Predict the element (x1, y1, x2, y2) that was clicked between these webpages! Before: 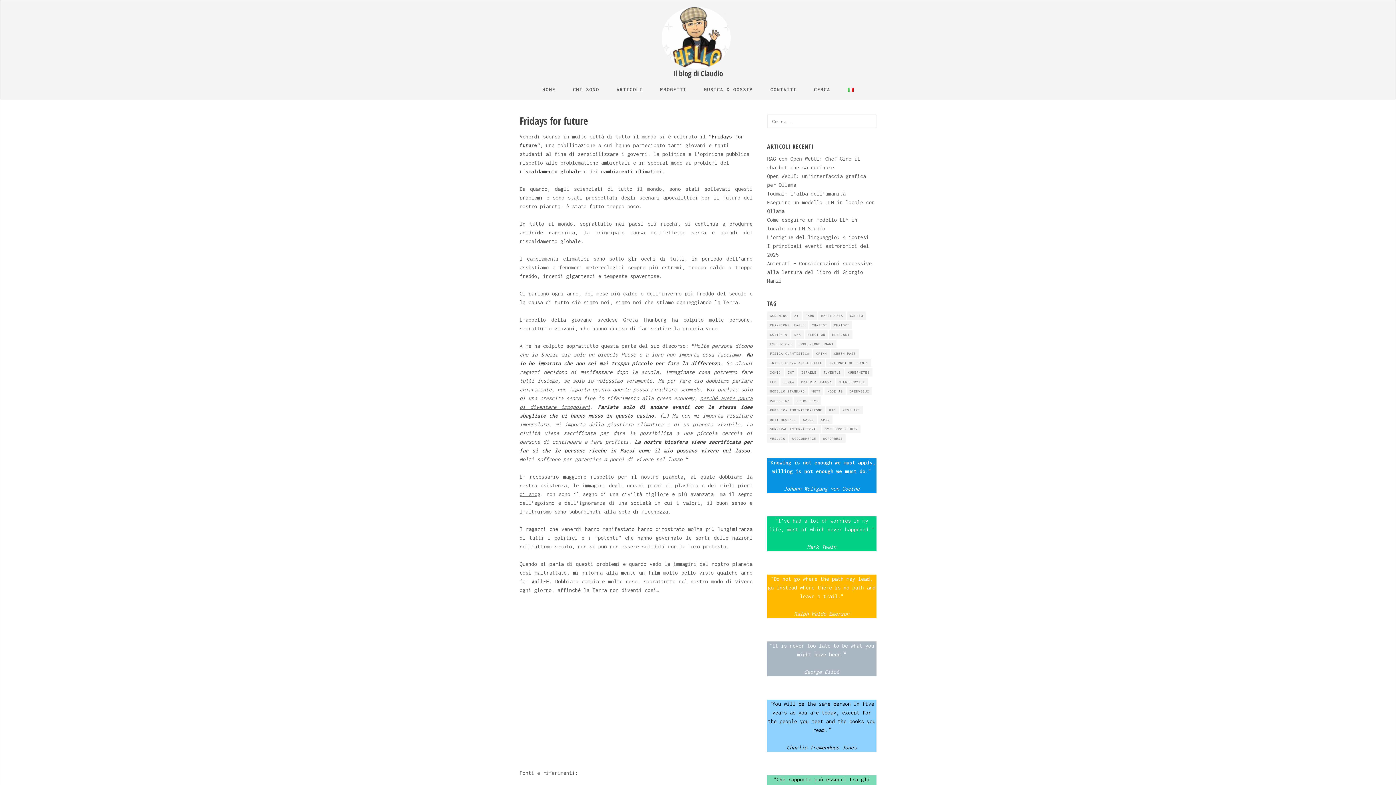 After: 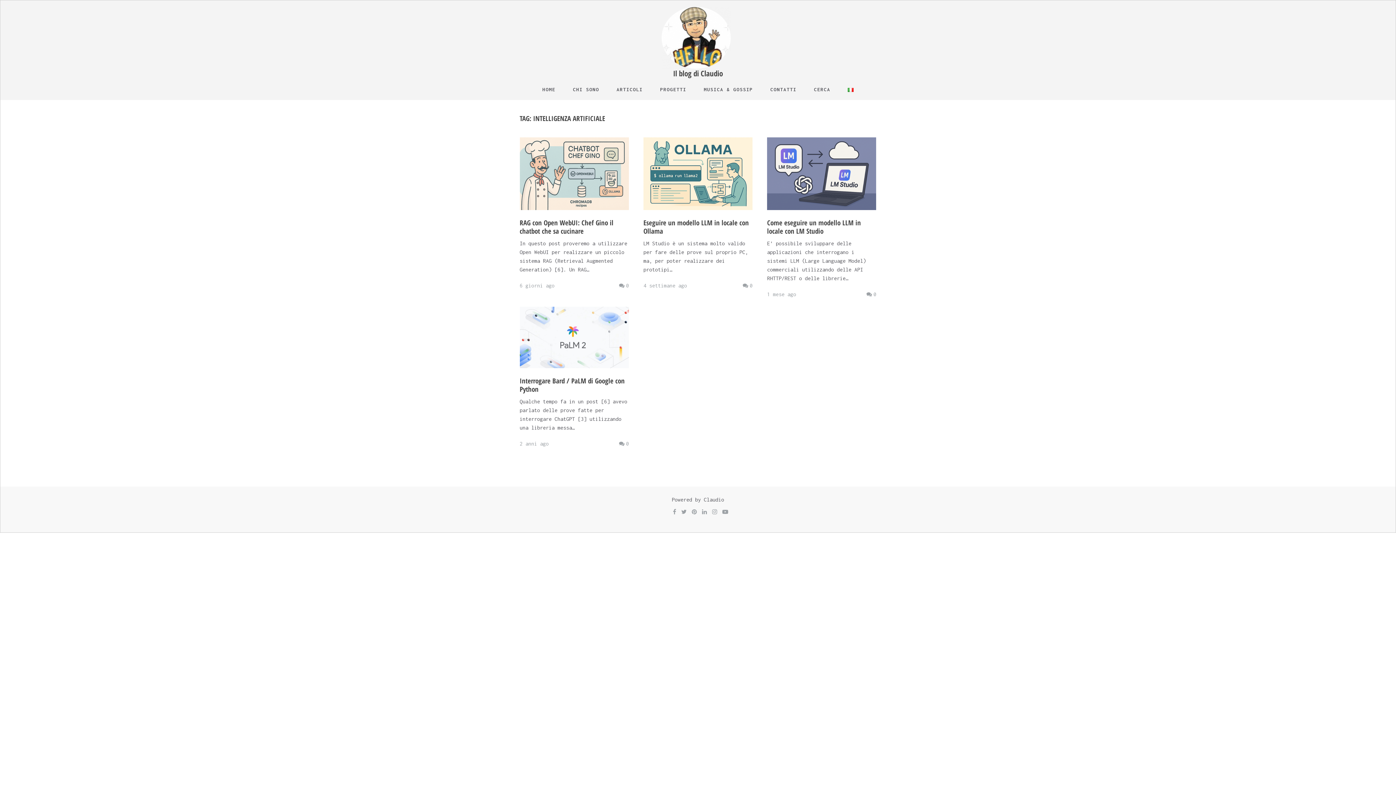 Action: bbox: (767, 358, 825, 367) label: Intelligenza Artificiale (4 elementi)